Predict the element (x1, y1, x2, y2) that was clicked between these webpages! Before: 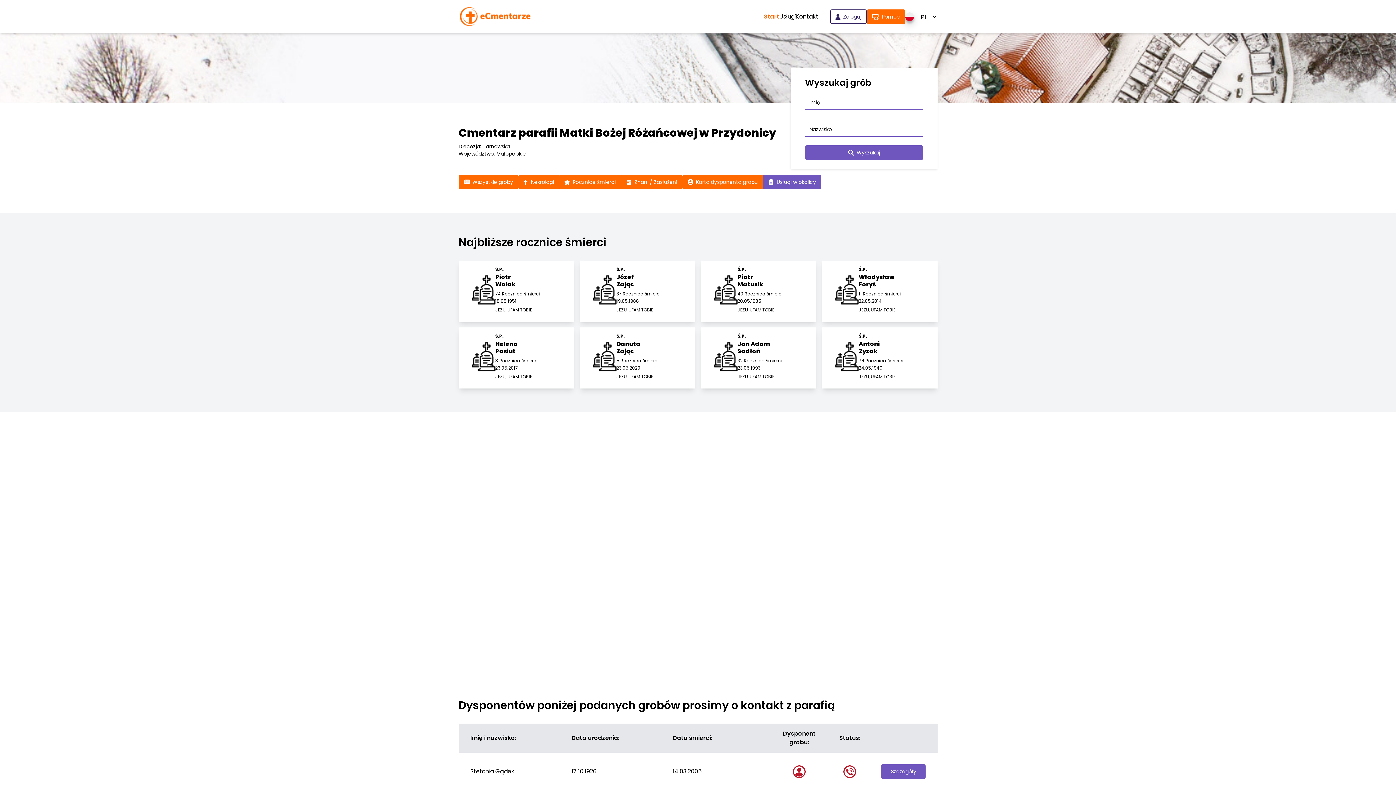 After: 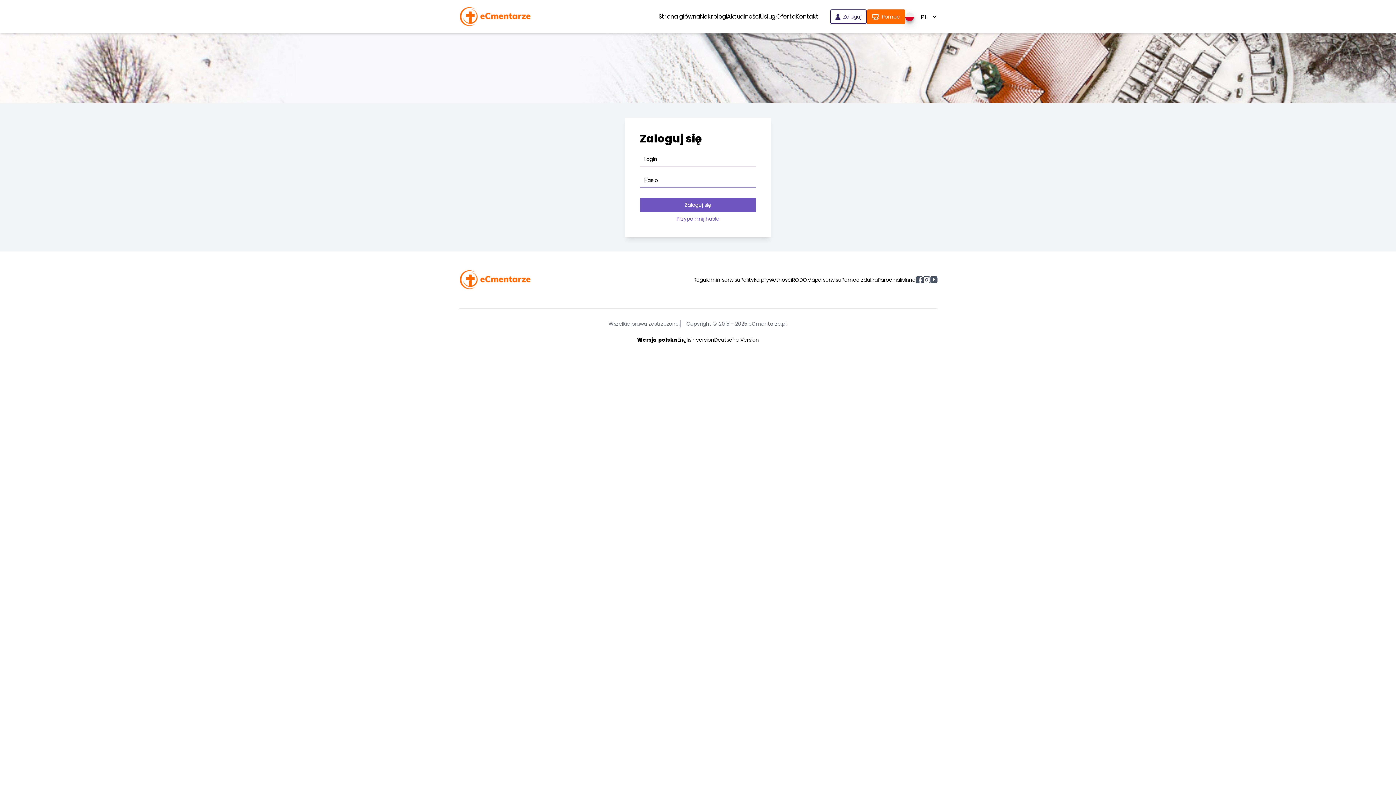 Action: label: Zaloguj bbox: (830, 9, 866, 24)